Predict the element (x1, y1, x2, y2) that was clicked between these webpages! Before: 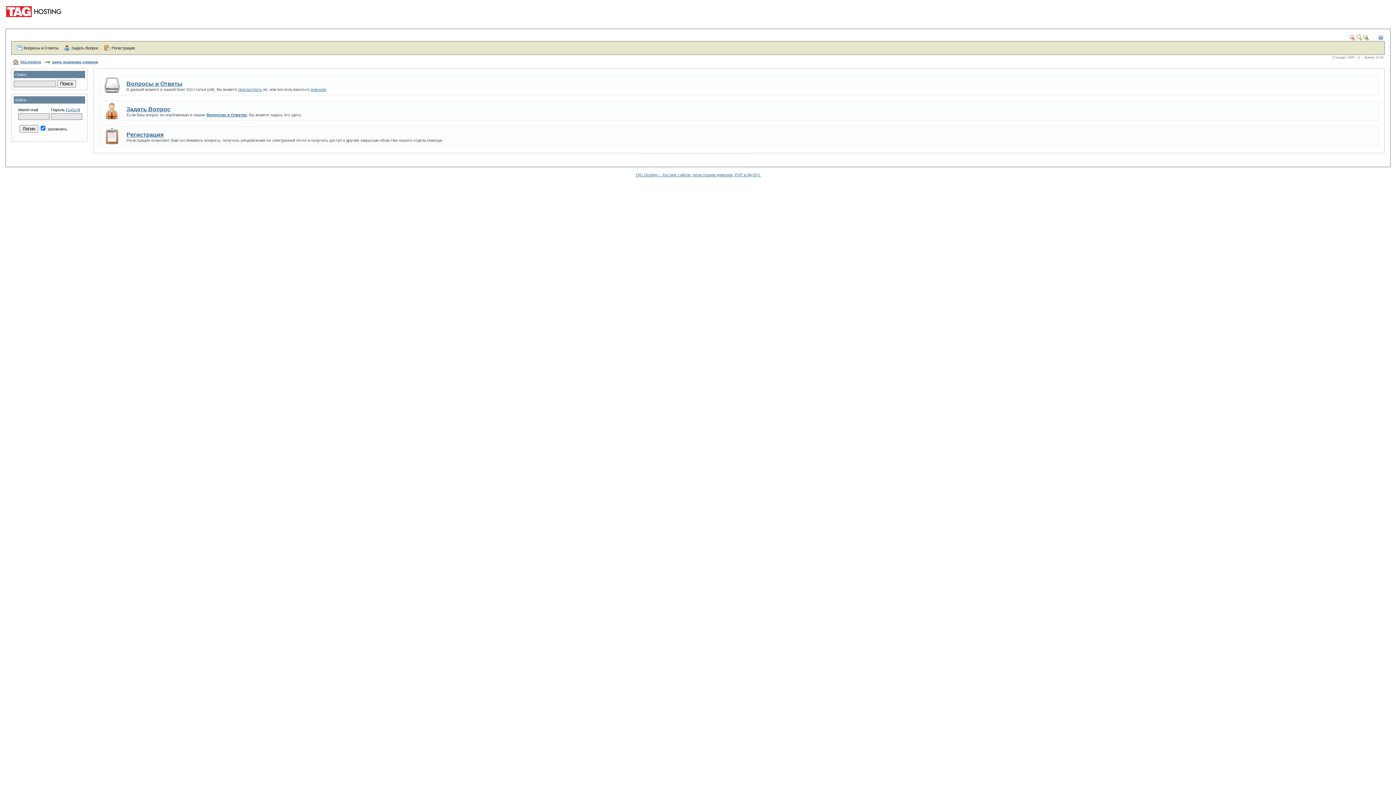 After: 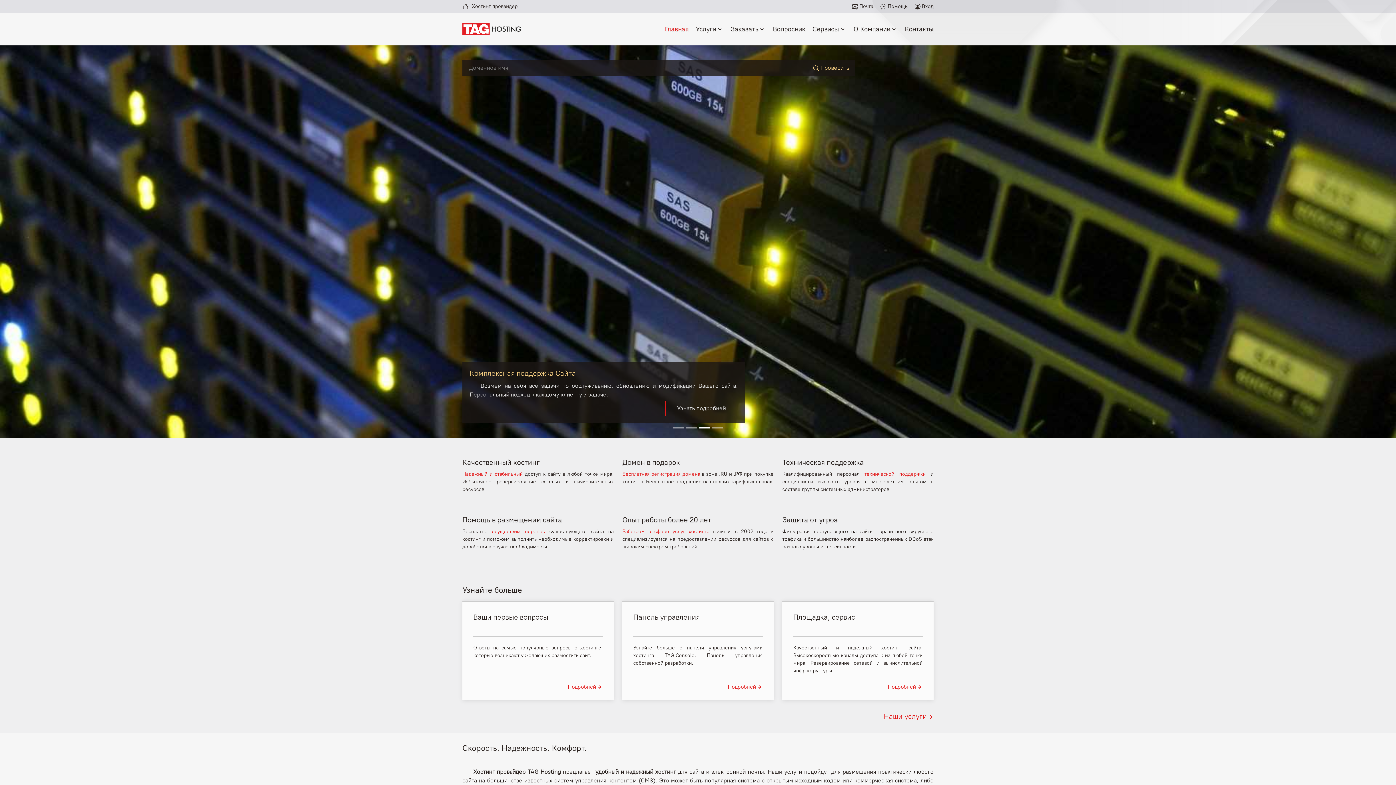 Action: bbox: (635, 172, 760, 177) label: TAG.Hosting – Хостинг сайтов, регистрация доменов, PHP и MySQL